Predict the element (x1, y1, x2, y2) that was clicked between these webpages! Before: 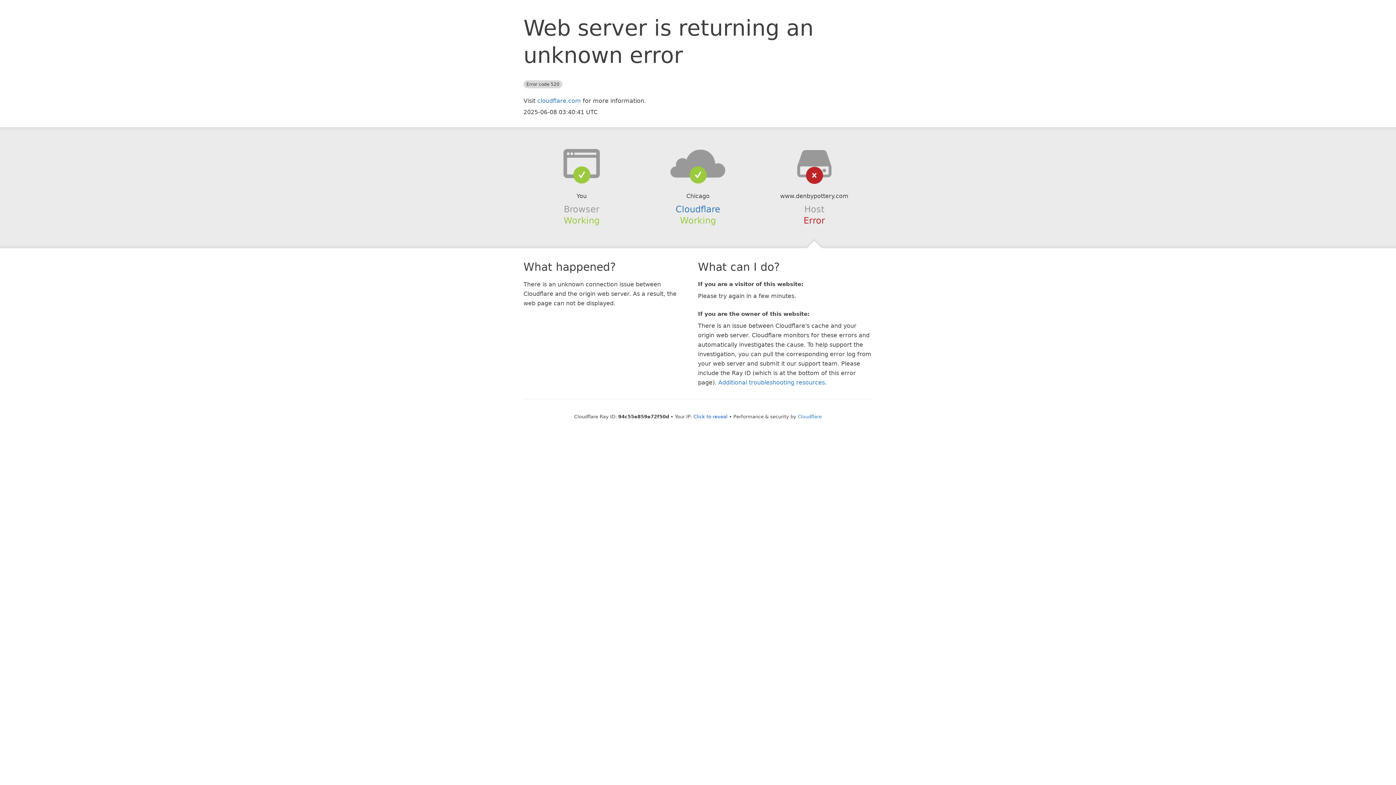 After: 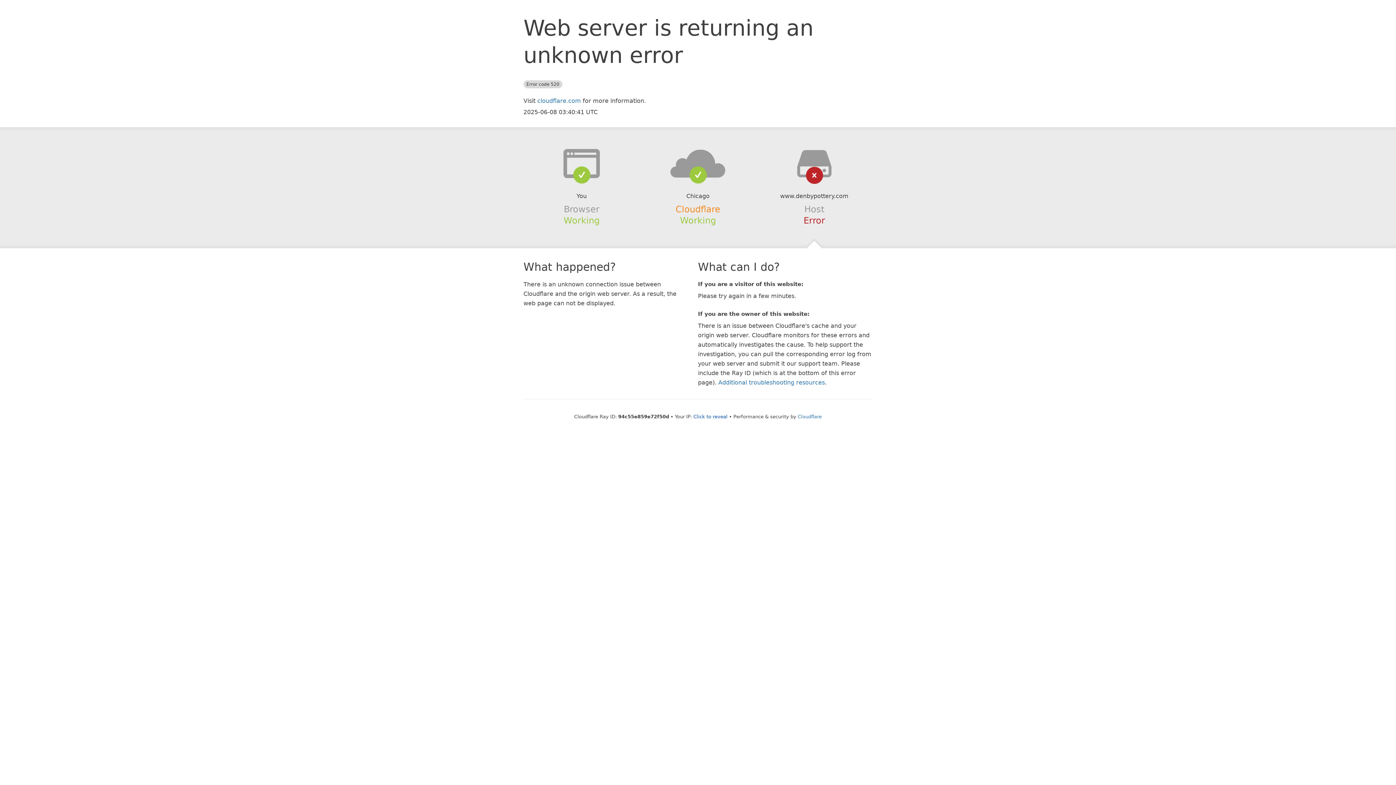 Action: bbox: (675, 204, 720, 214) label: Cloudflare